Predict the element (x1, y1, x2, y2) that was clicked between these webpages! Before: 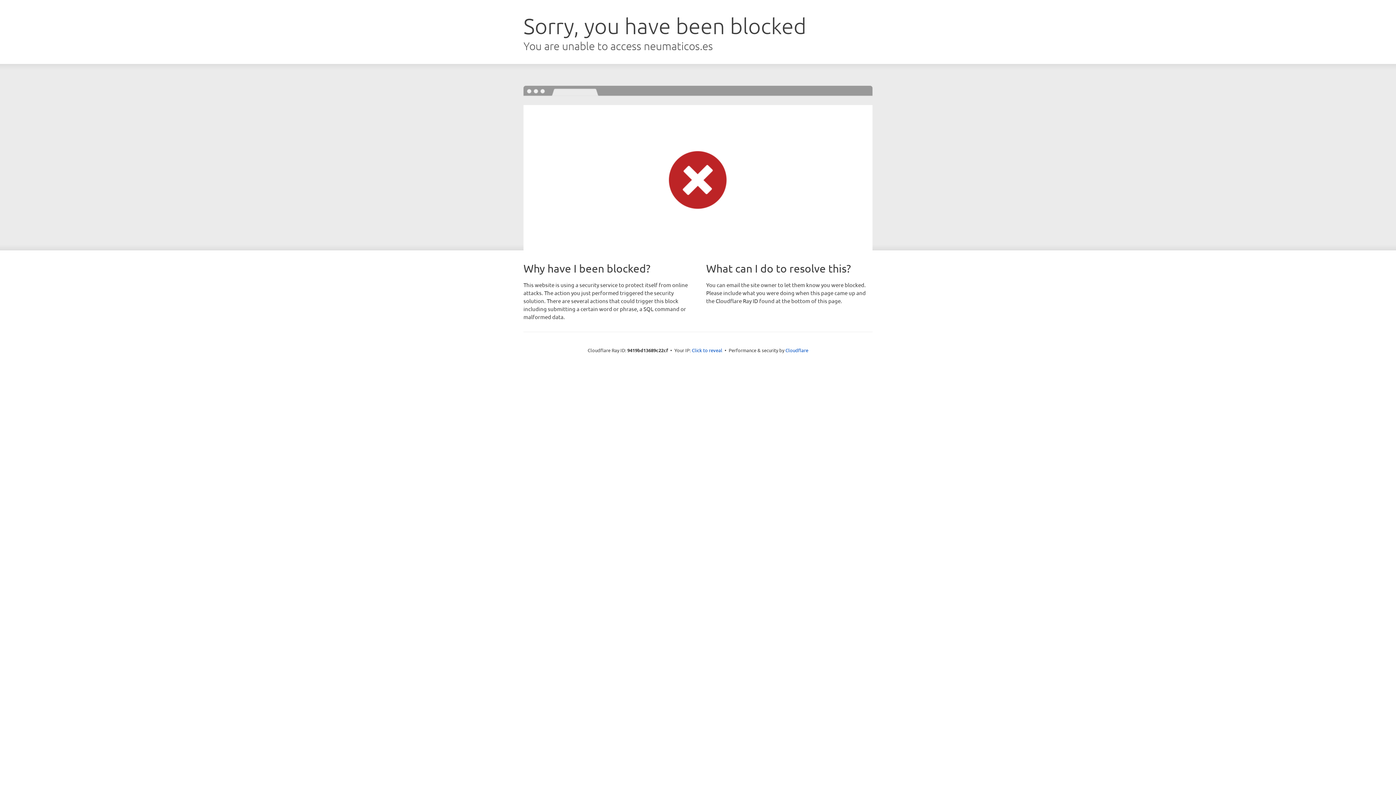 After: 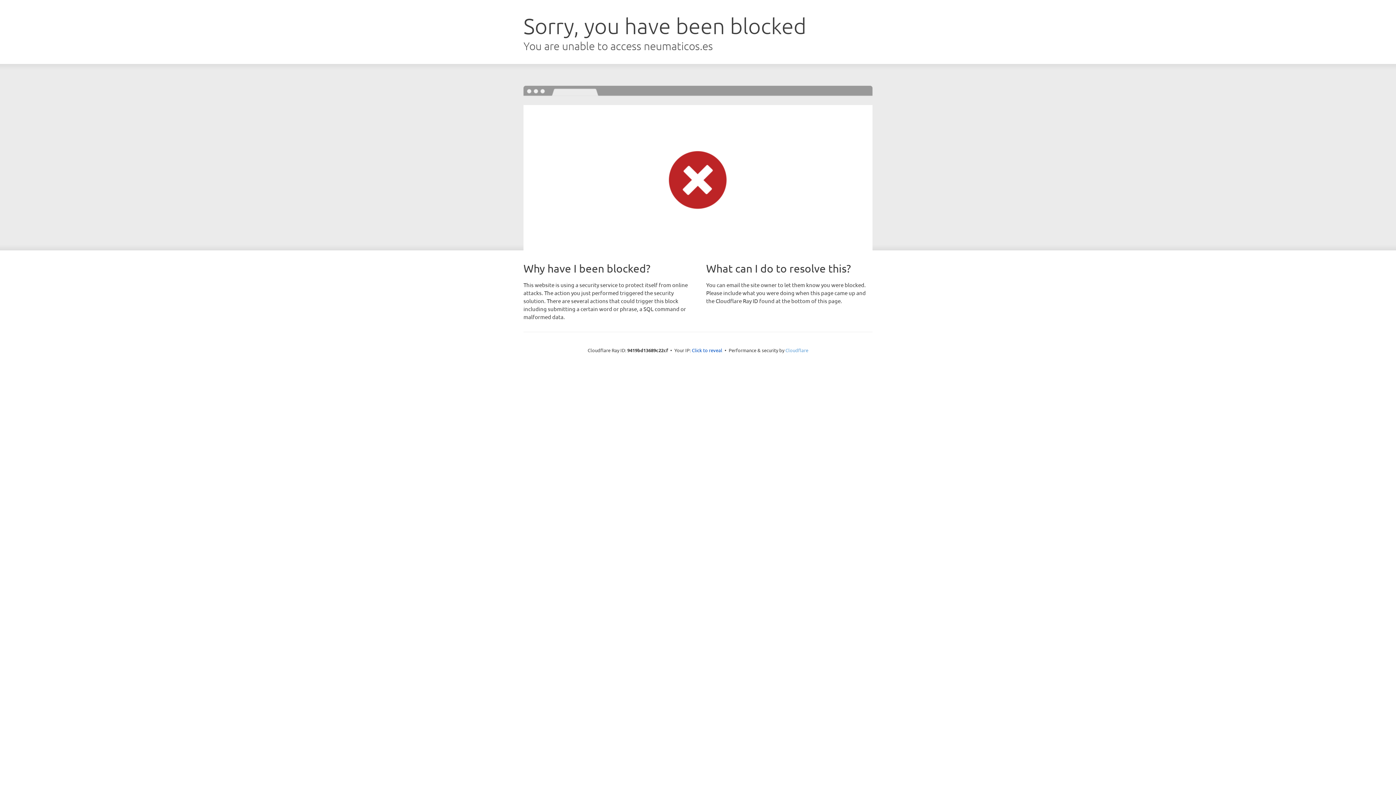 Action: bbox: (785, 347, 808, 353) label: Cloudflare